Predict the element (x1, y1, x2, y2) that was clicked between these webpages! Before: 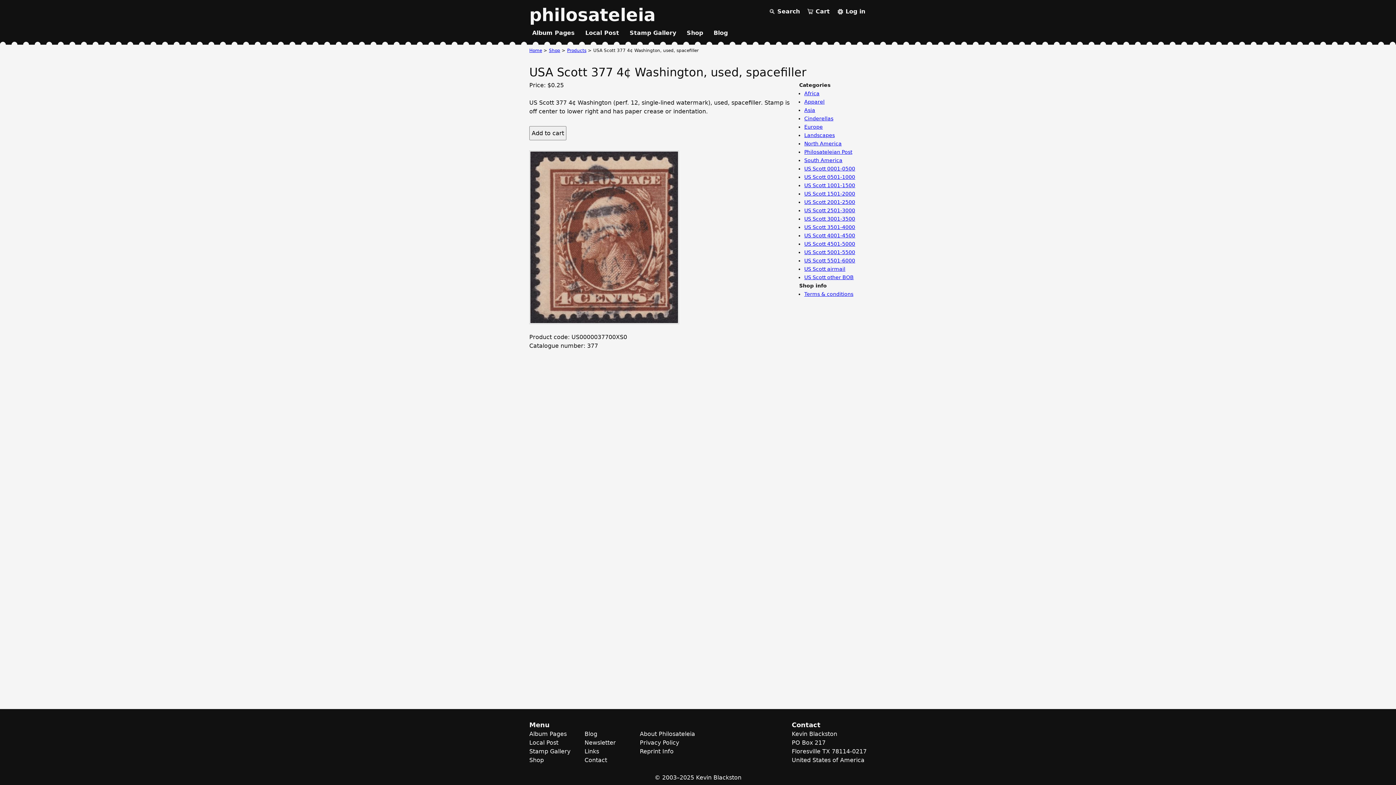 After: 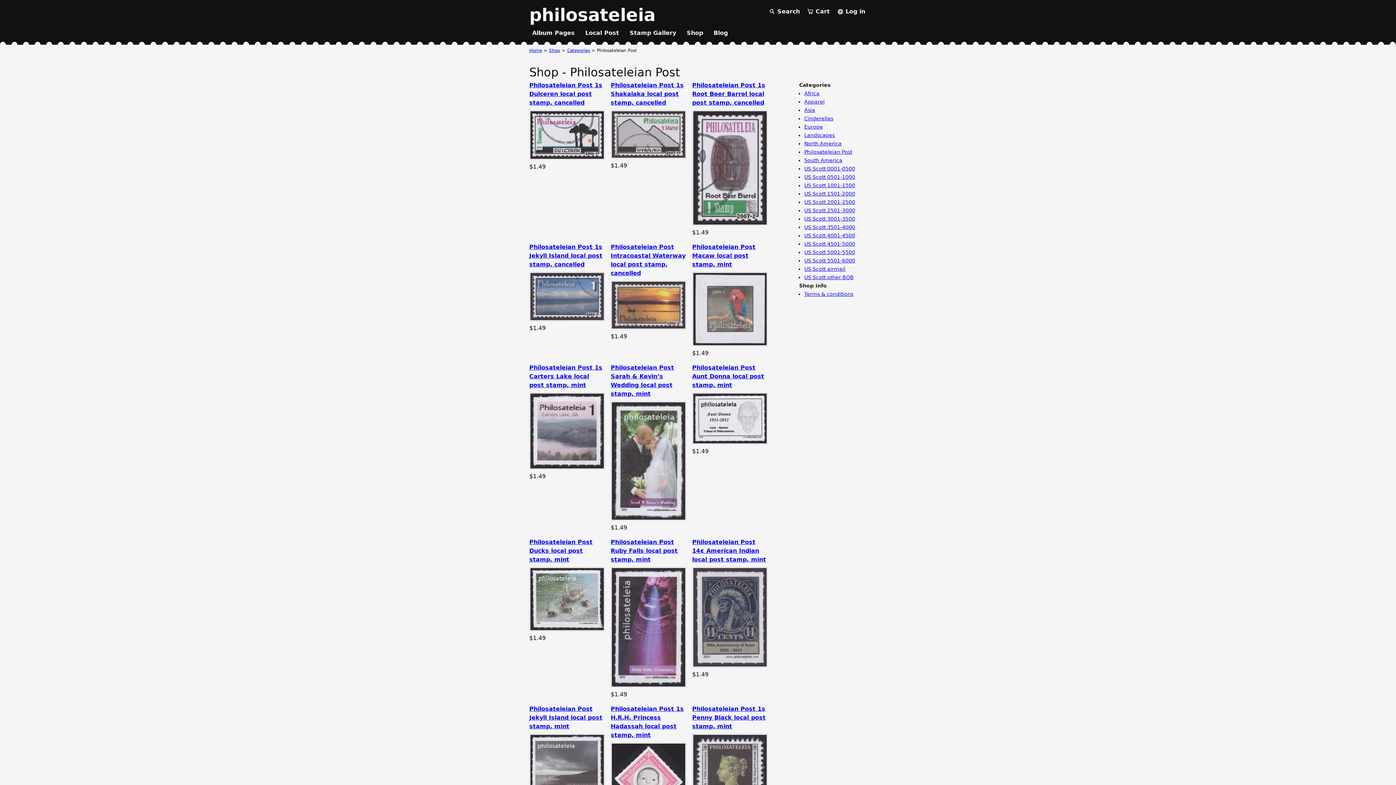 Action: bbox: (804, 149, 852, 154) label: Philosateleian Post